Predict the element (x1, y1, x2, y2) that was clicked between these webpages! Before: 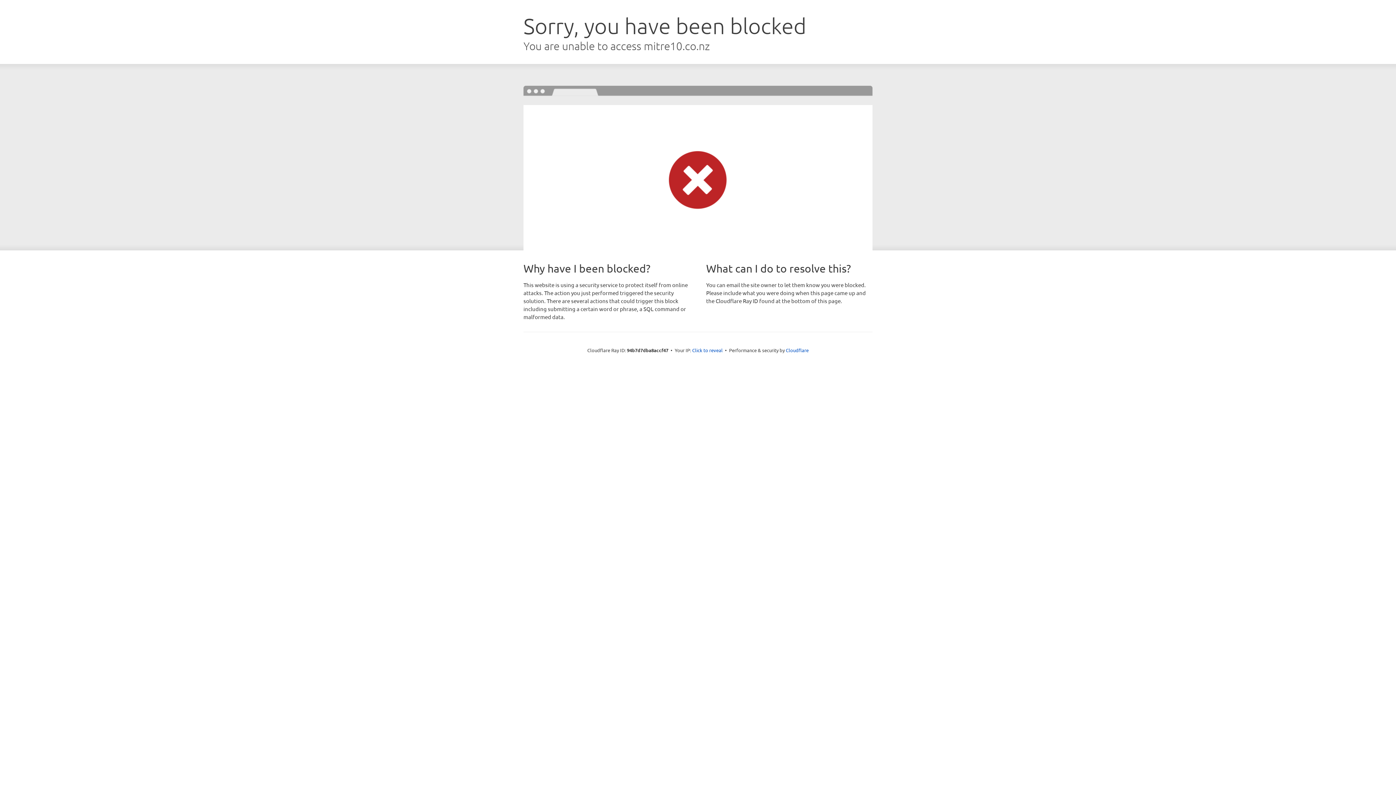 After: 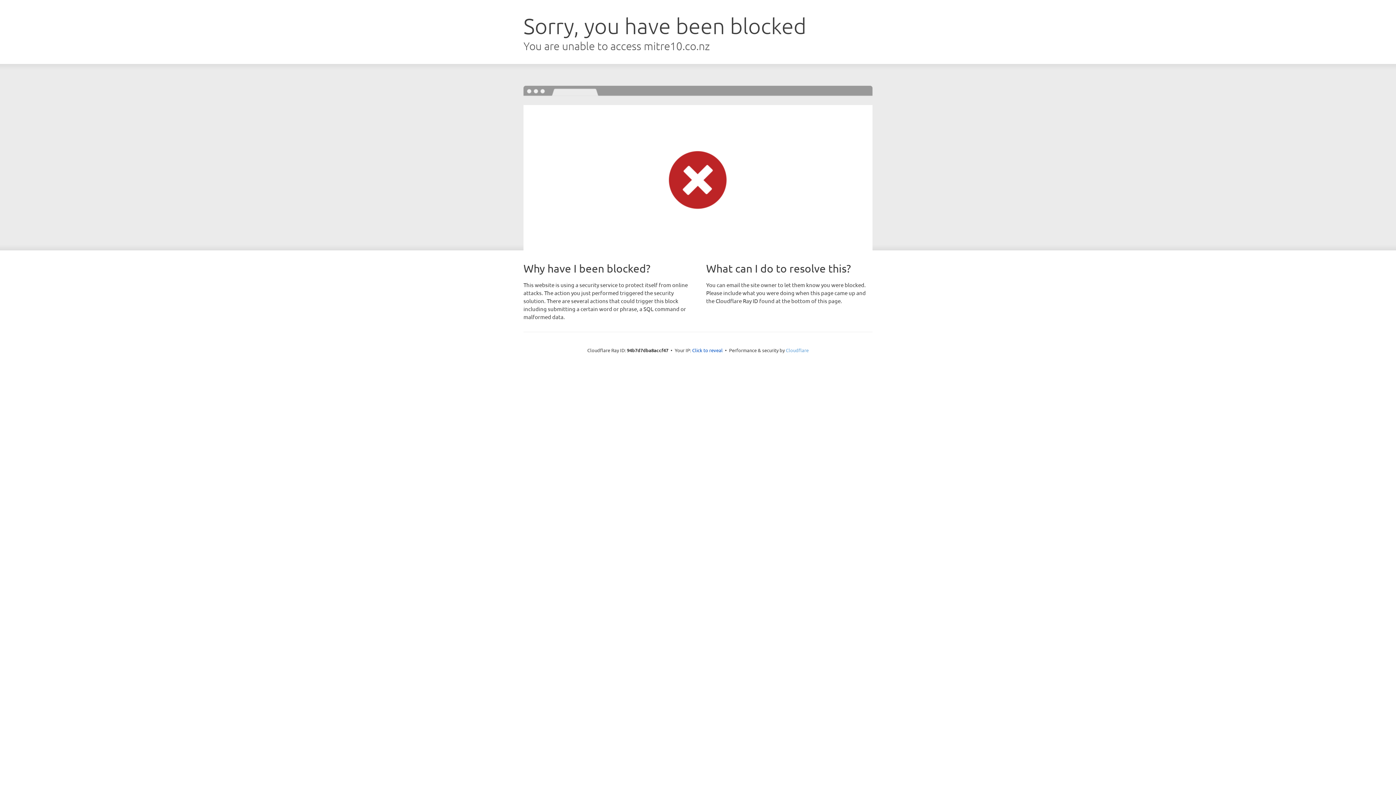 Action: bbox: (786, 347, 808, 353) label: Cloudflare